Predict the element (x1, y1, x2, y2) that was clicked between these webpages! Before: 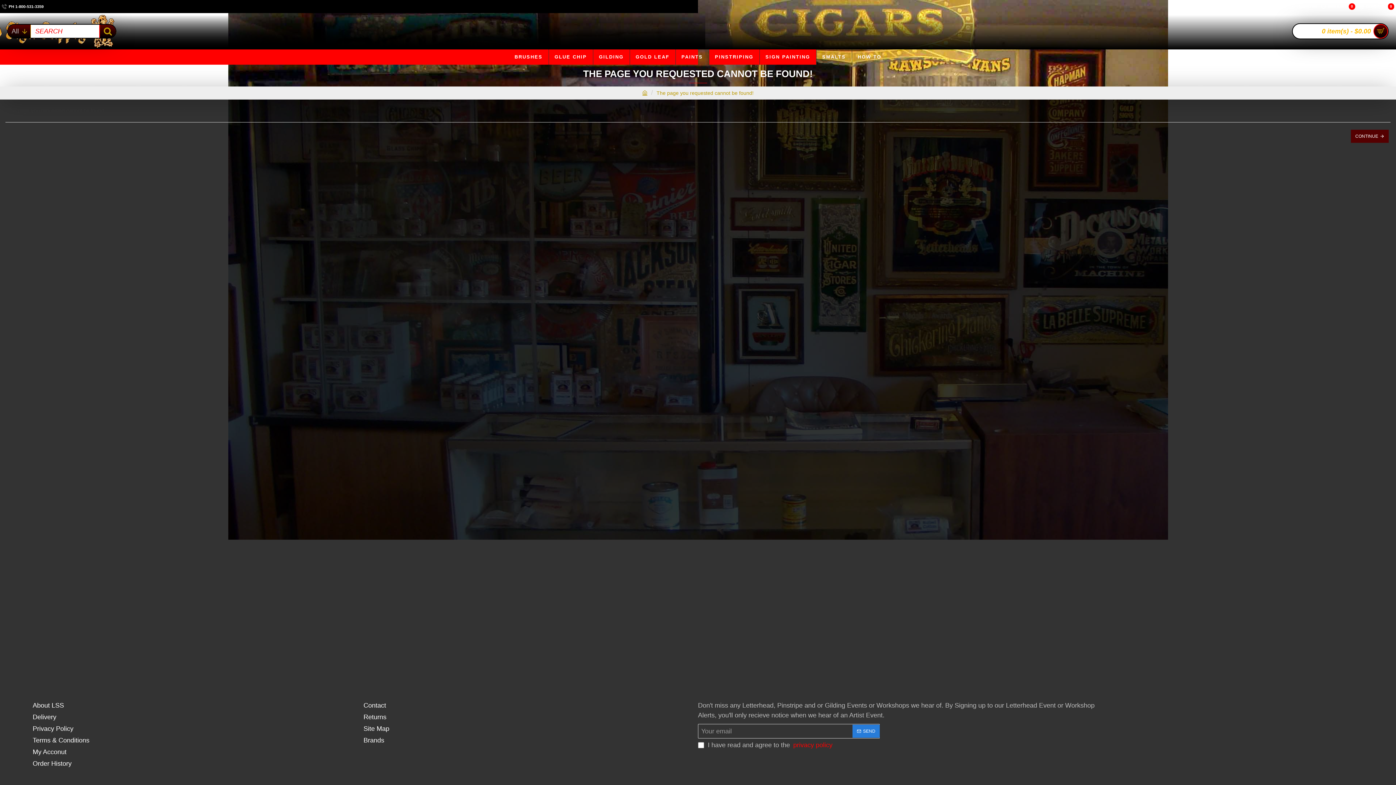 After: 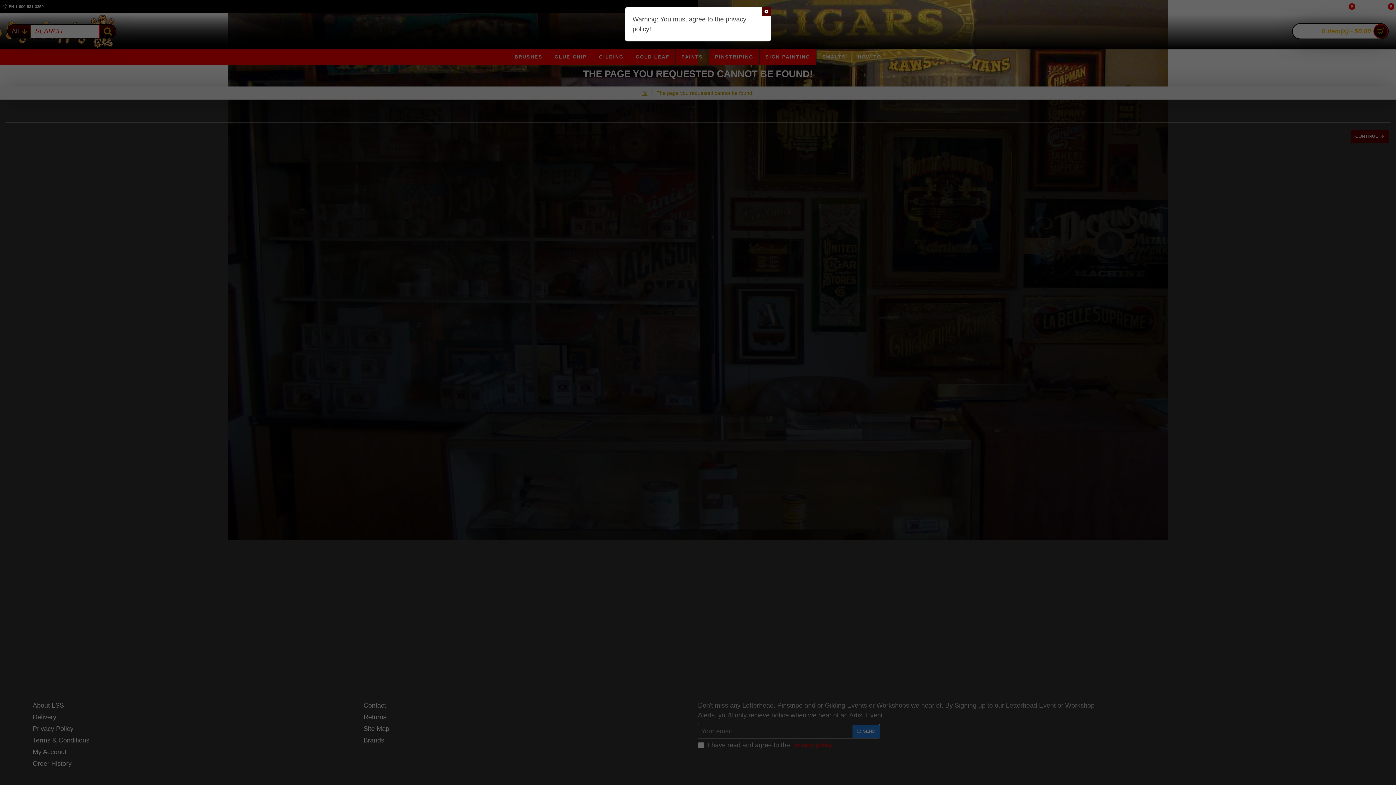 Action: label: SEND bbox: (852, 725, 880, 738)